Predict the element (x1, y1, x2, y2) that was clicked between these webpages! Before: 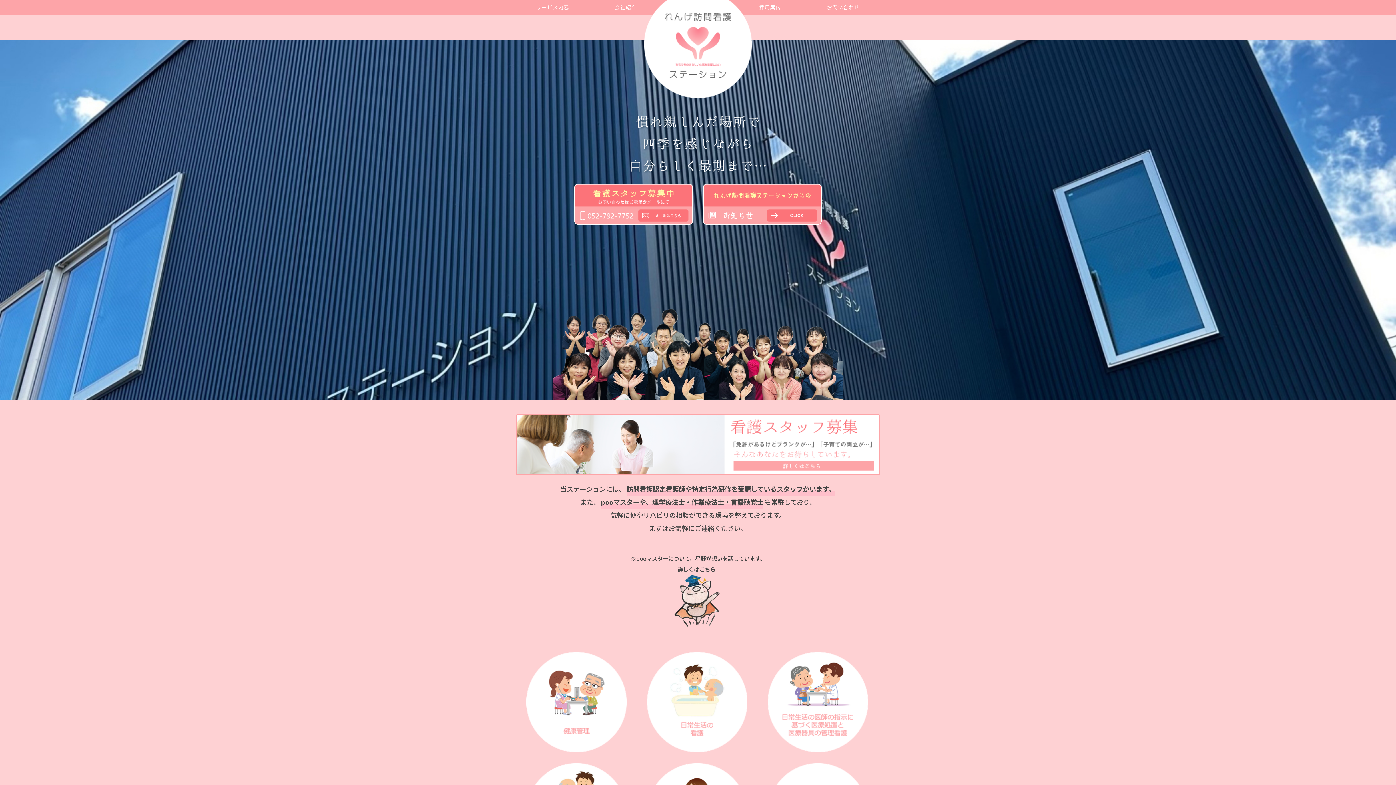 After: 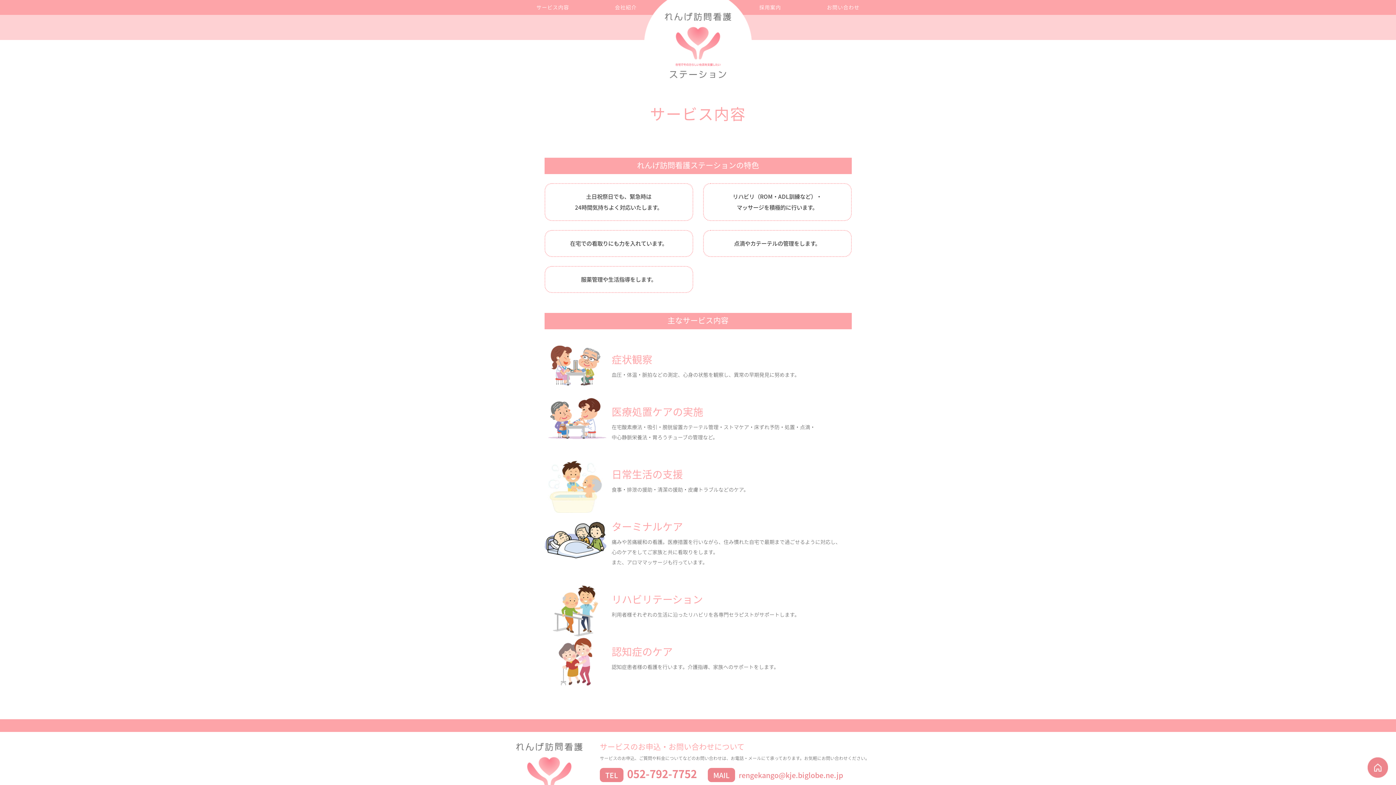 Action: bbox: (516, 0, 589, 14) label: サービス内容